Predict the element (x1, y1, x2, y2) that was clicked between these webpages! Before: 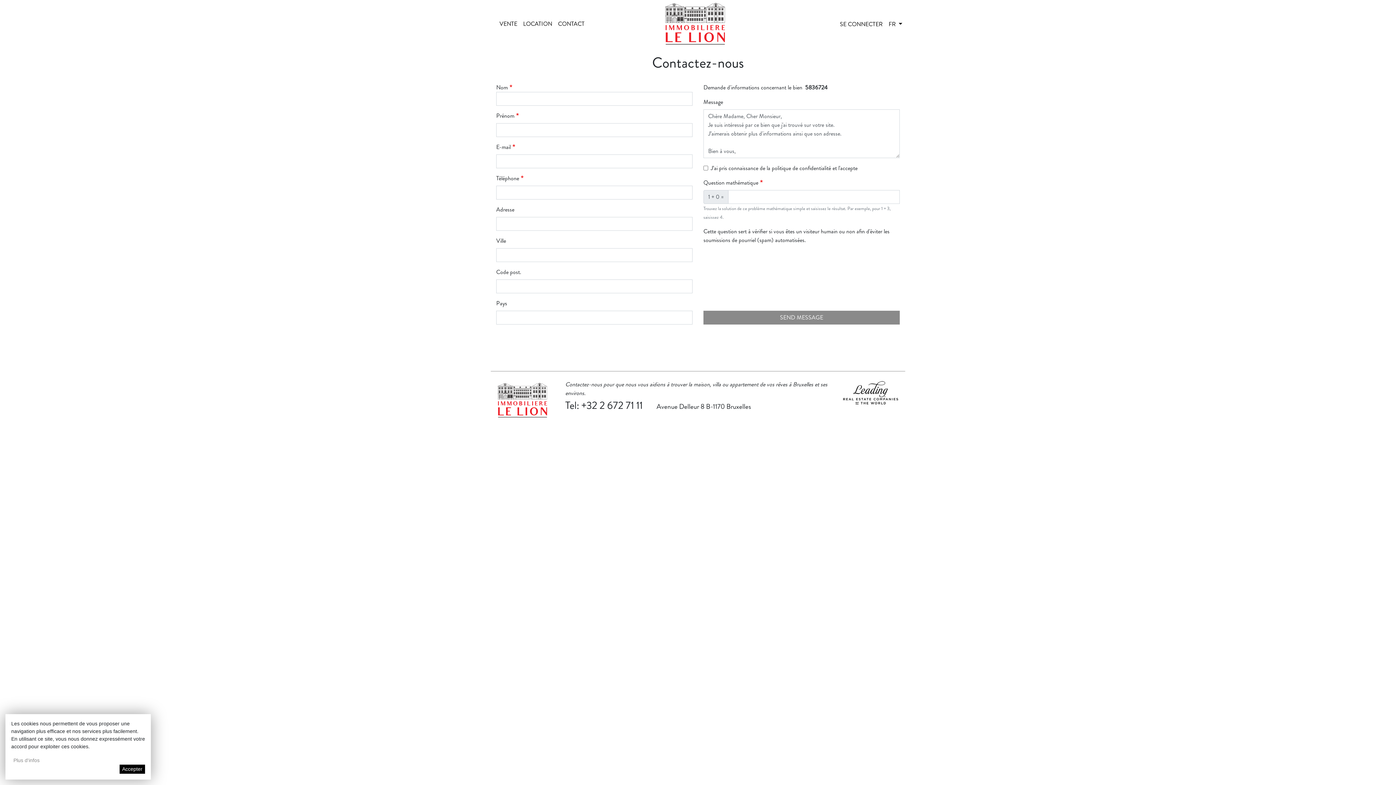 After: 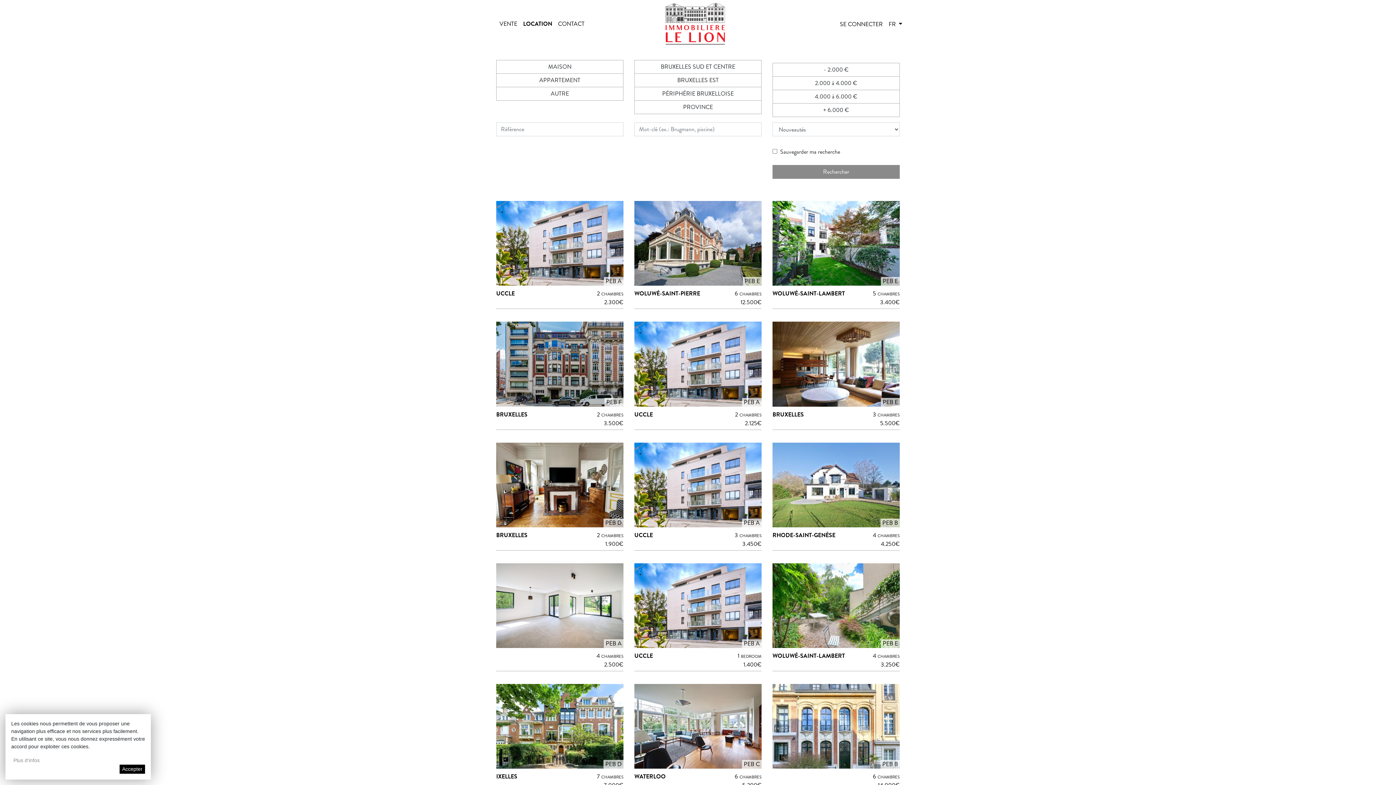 Action: bbox: (520, 16, 555, 31) label: LOCATION